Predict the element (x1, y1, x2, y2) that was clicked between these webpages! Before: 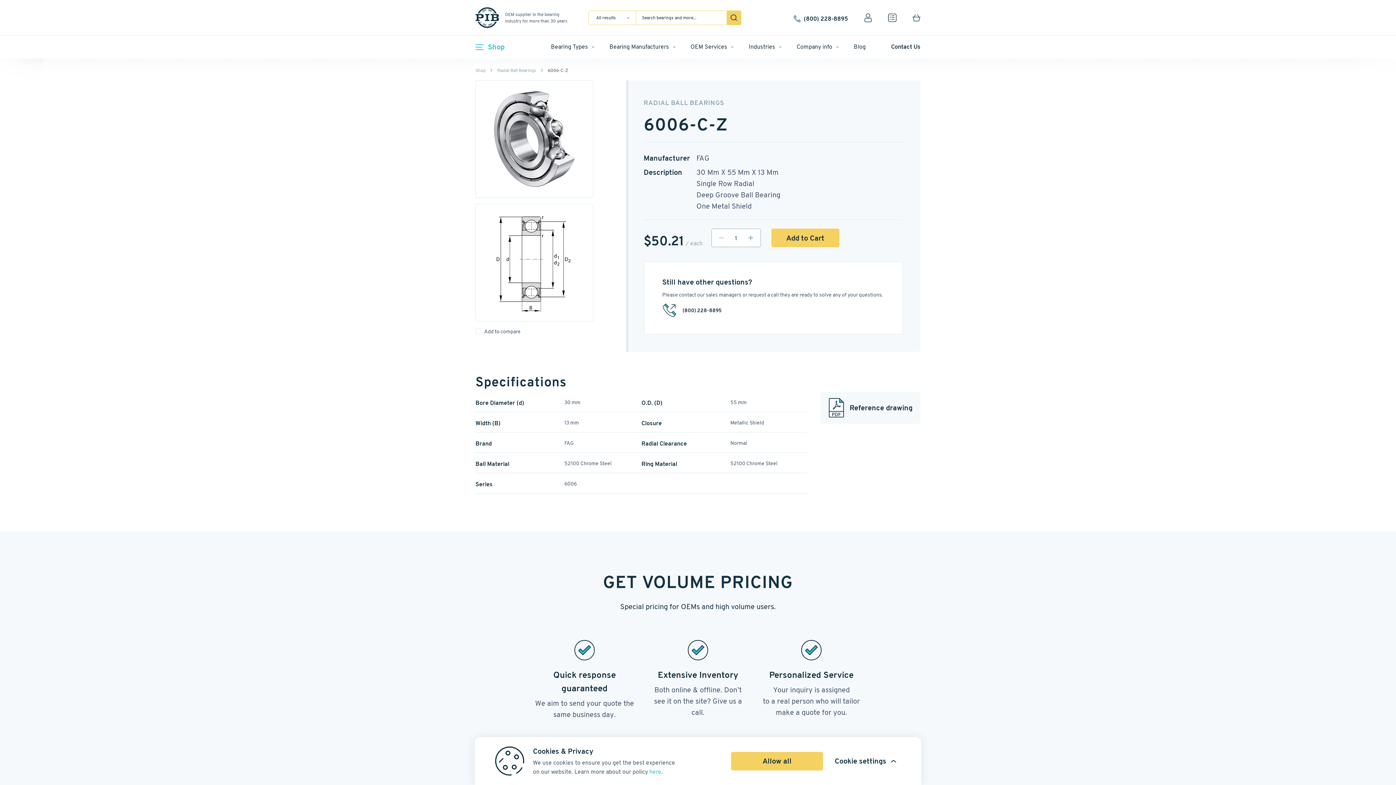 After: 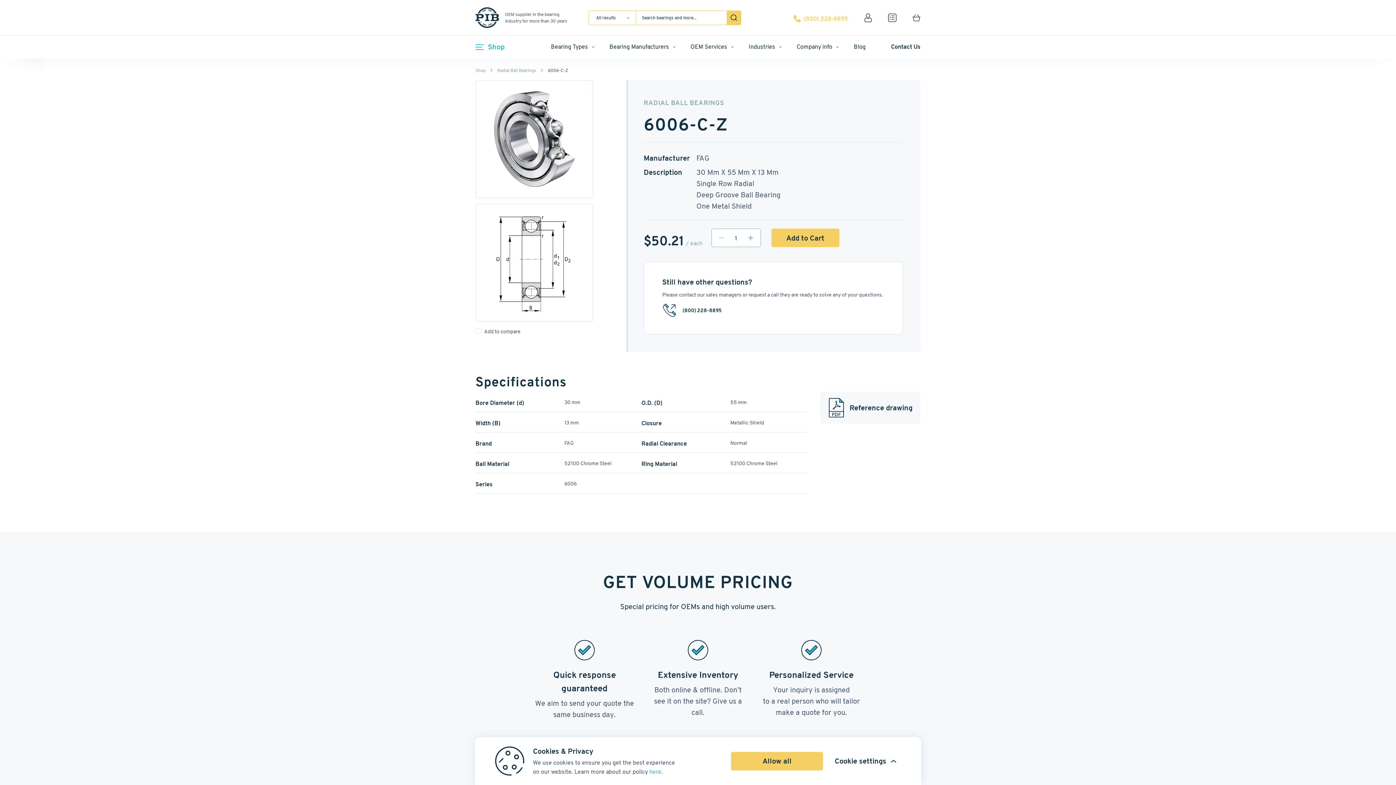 Action: label: (800) 228-8895 bbox: (803, 14, 848, 20)